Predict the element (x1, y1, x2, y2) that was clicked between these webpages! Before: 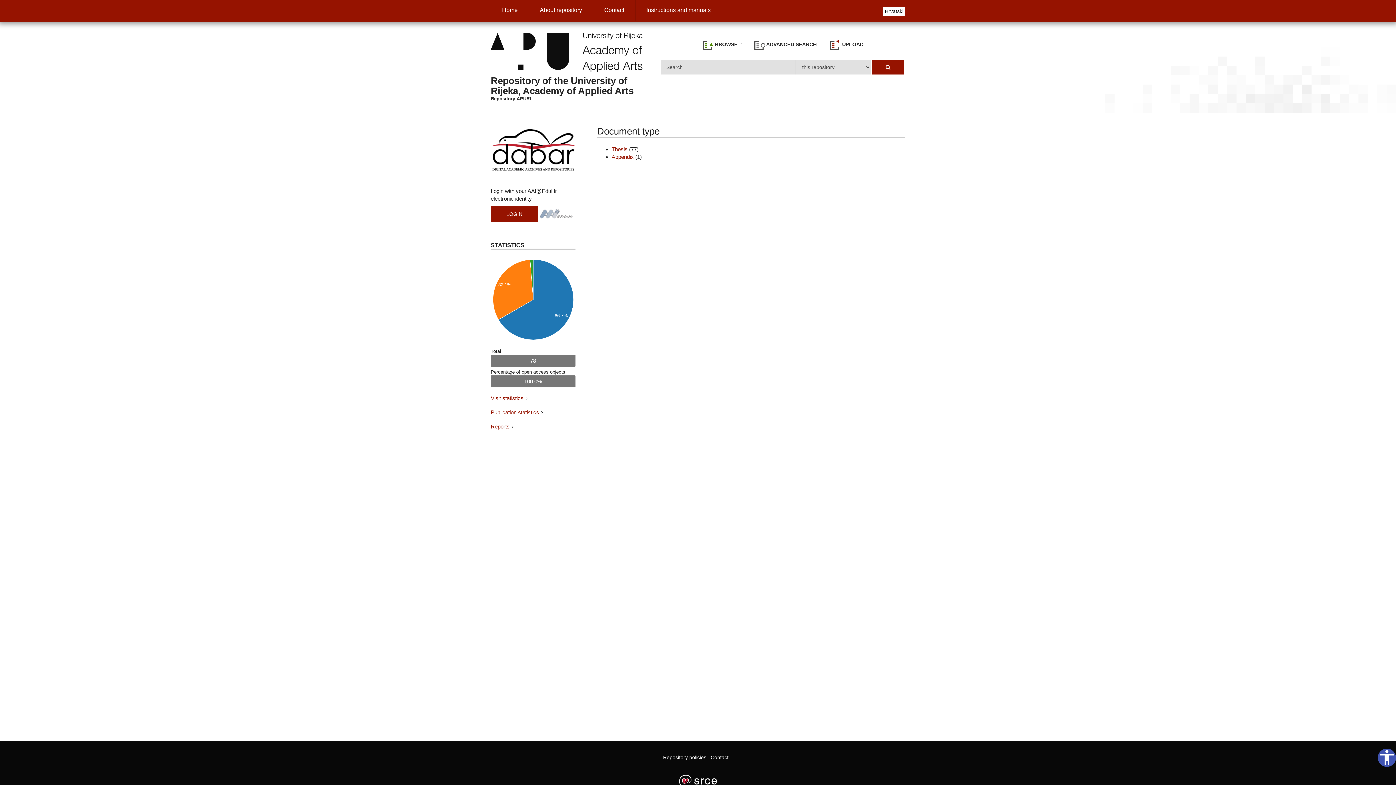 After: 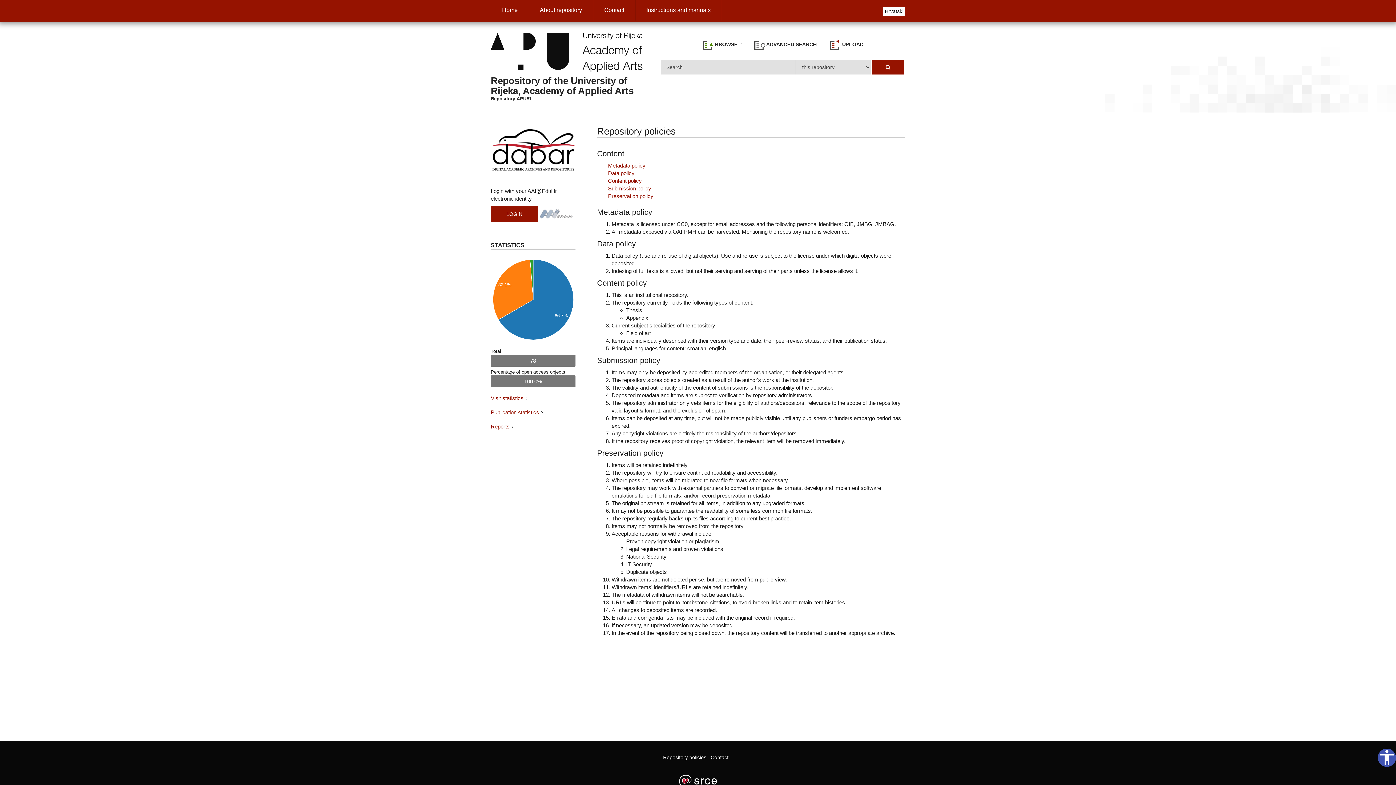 Action: label: Repository policies bbox: (663, 754, 706, 760)